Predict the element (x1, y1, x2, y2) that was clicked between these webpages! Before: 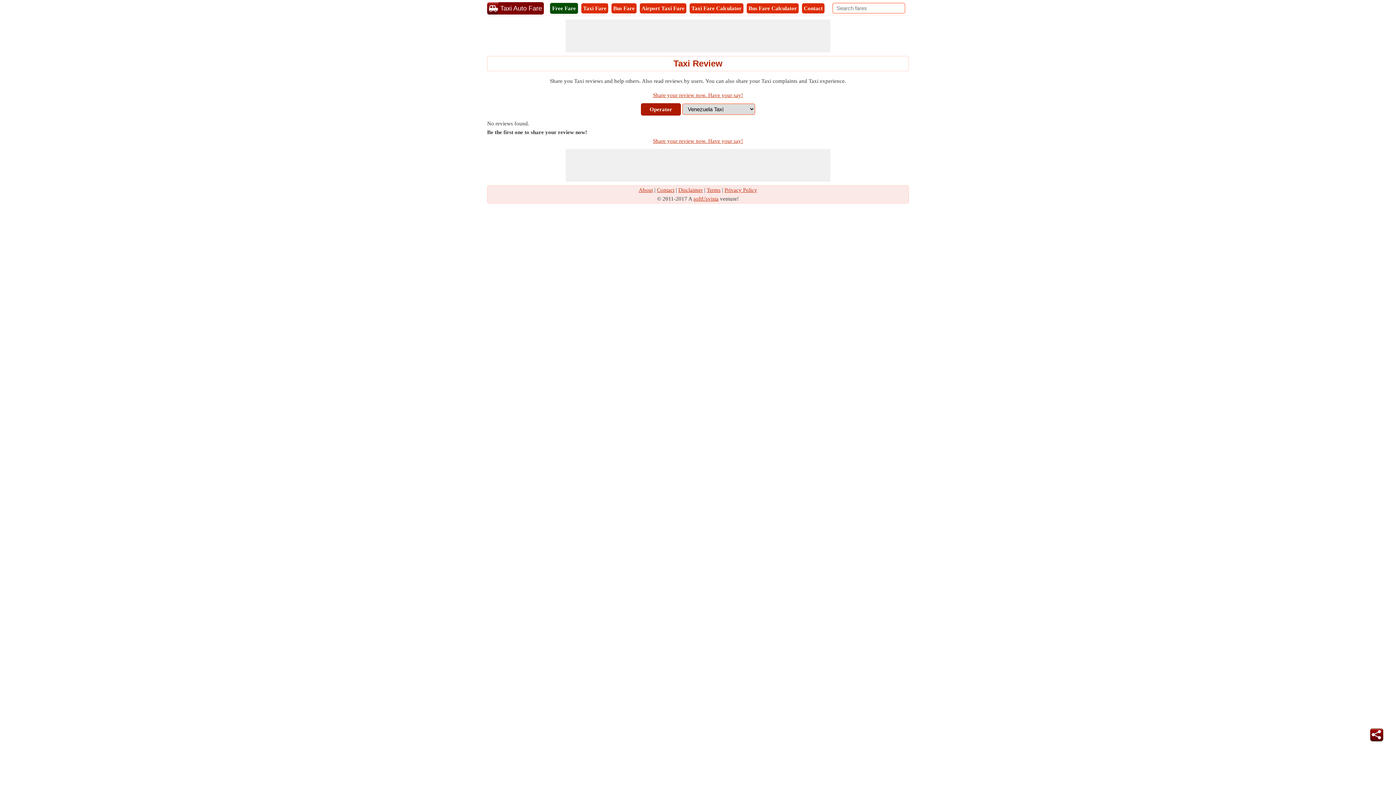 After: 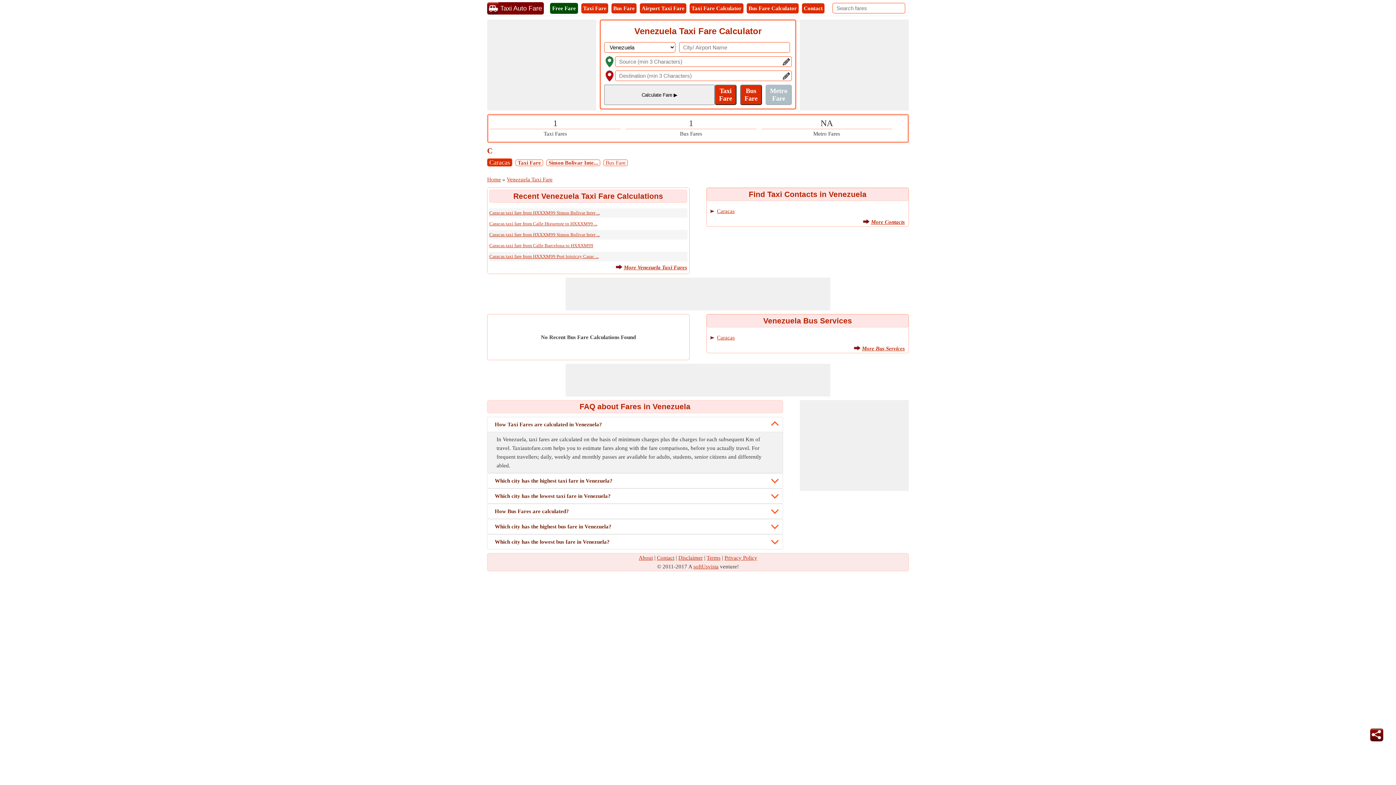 Action: bbox: (689, 3, 743, 13) label: Taxi Fare Calculator